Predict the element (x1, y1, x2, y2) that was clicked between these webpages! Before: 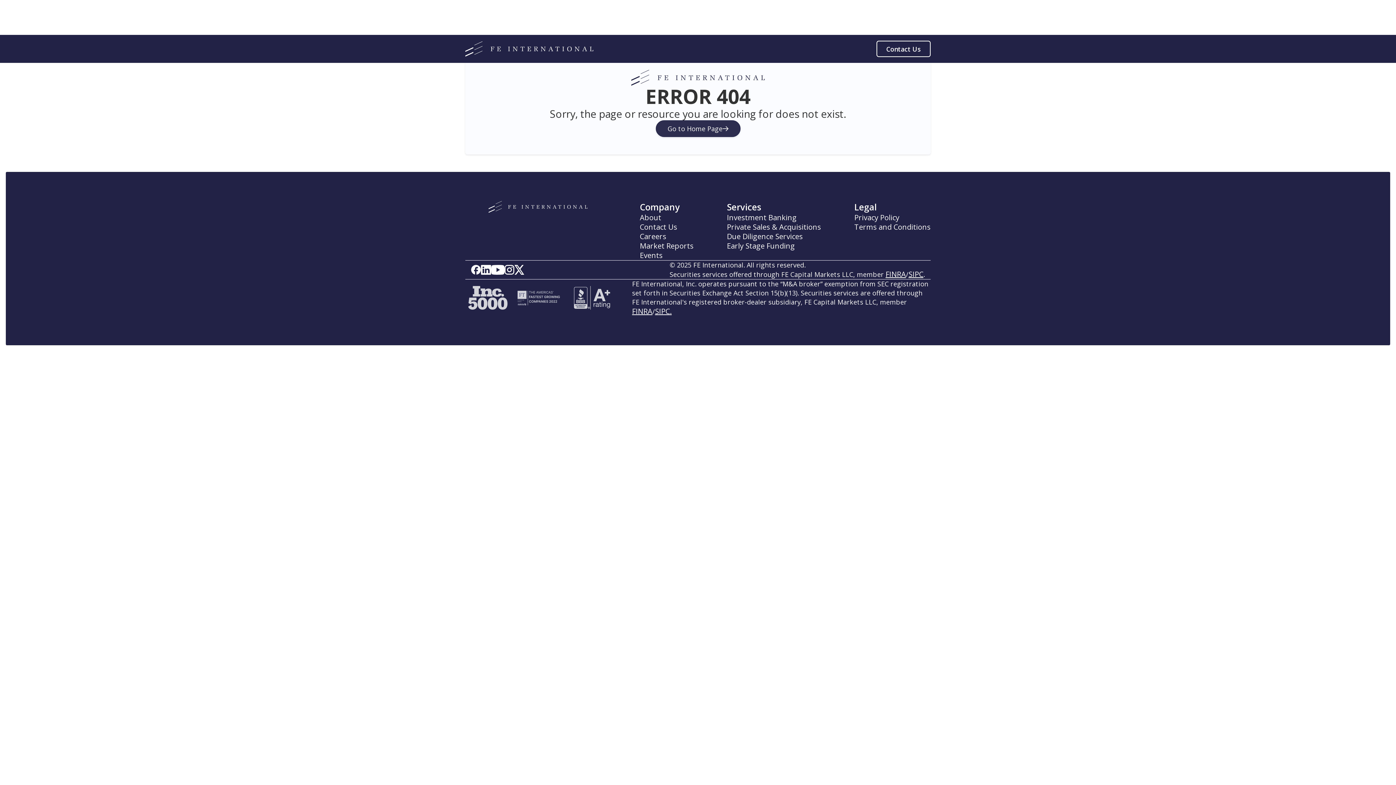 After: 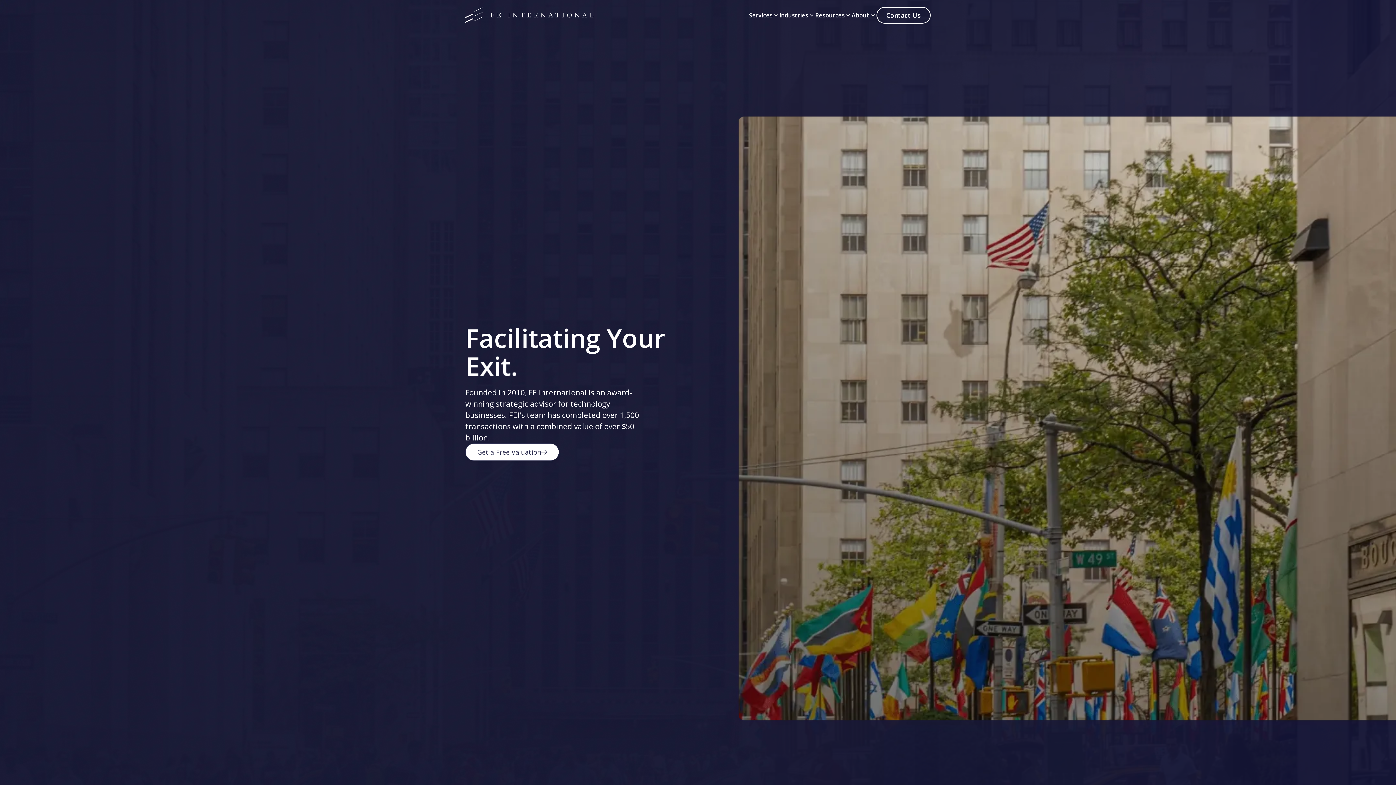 Action: bbox: (465, 201, 610, 260) label: Fe International Home